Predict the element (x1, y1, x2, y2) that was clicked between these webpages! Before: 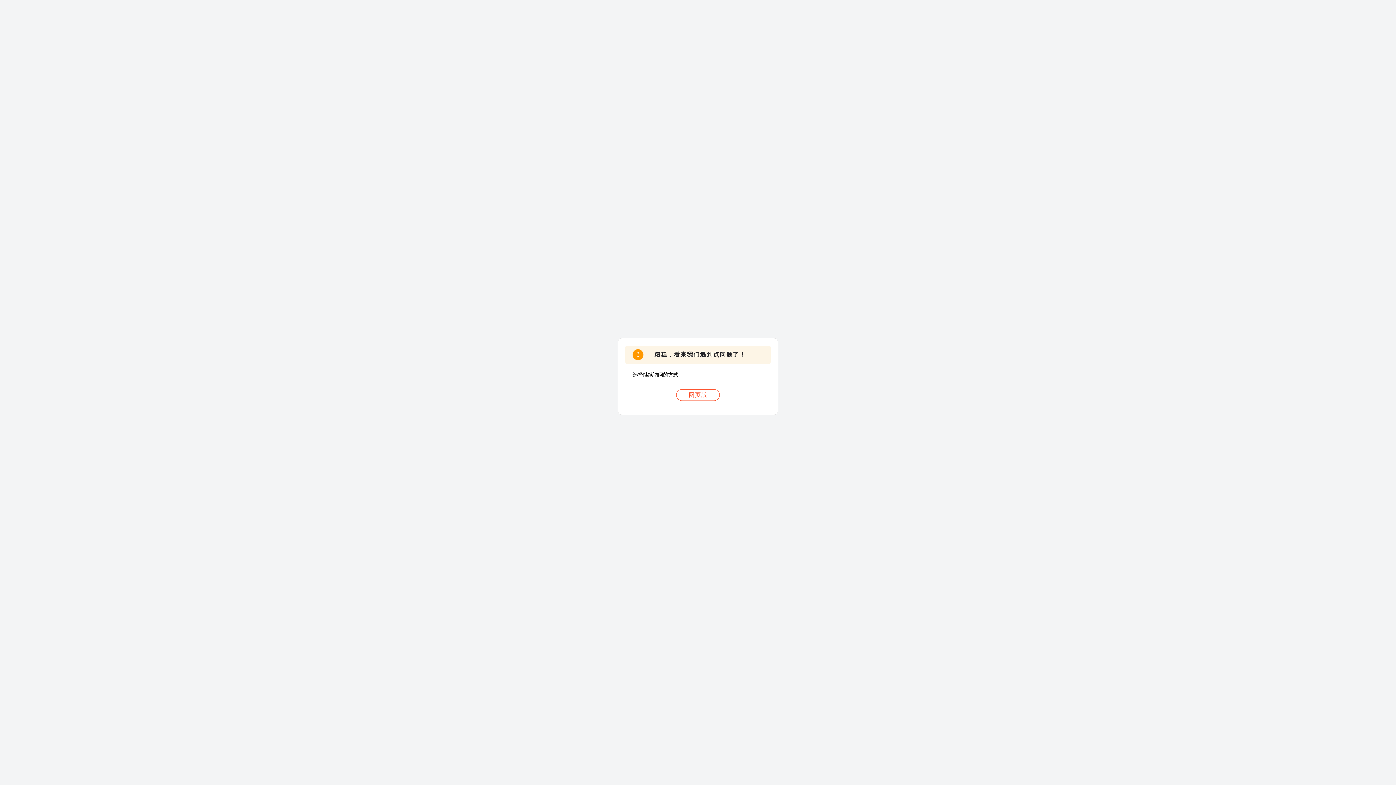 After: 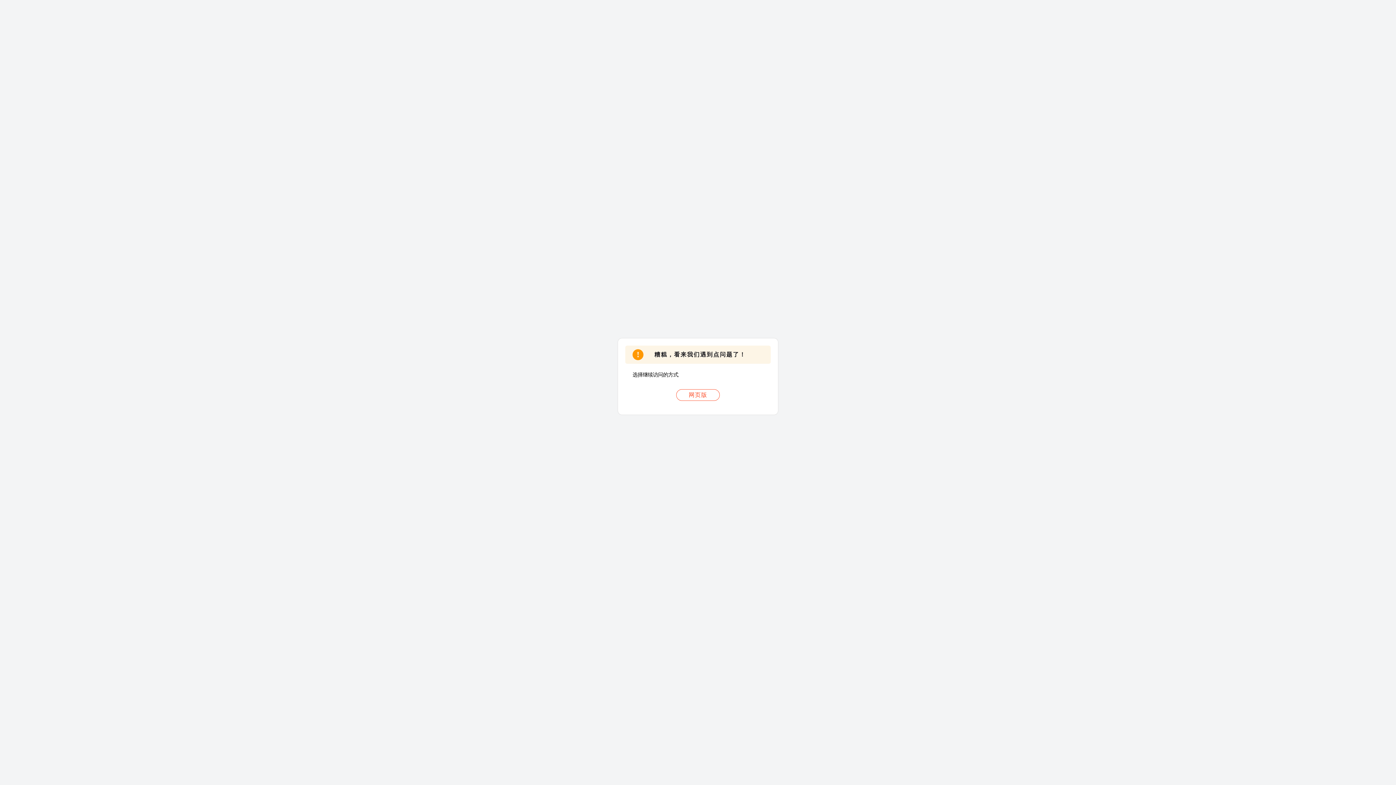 Action: label: 网页版 bbox: (676, 389, 720, 401)